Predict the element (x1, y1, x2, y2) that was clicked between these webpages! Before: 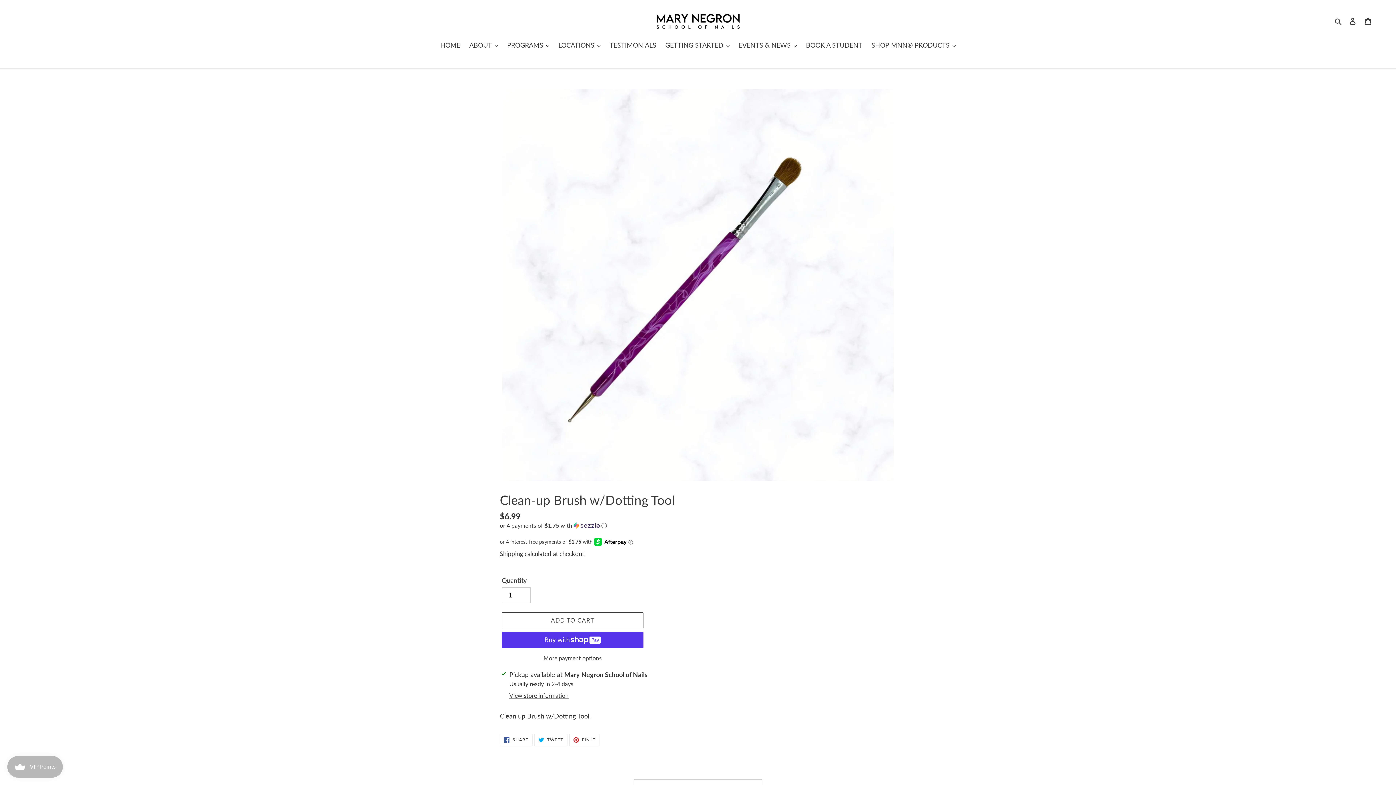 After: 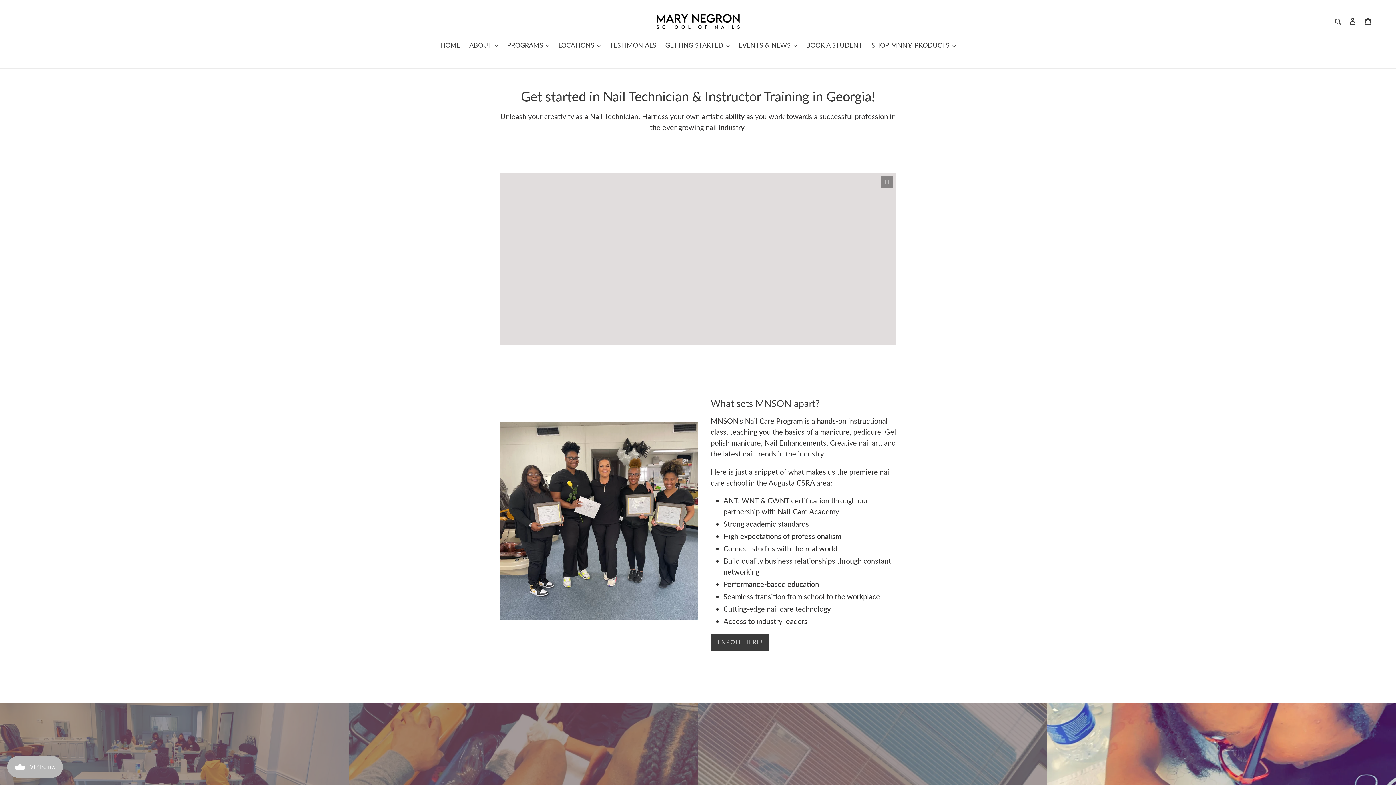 Action: label: HOME bbox: (436, 40, 464, 51)